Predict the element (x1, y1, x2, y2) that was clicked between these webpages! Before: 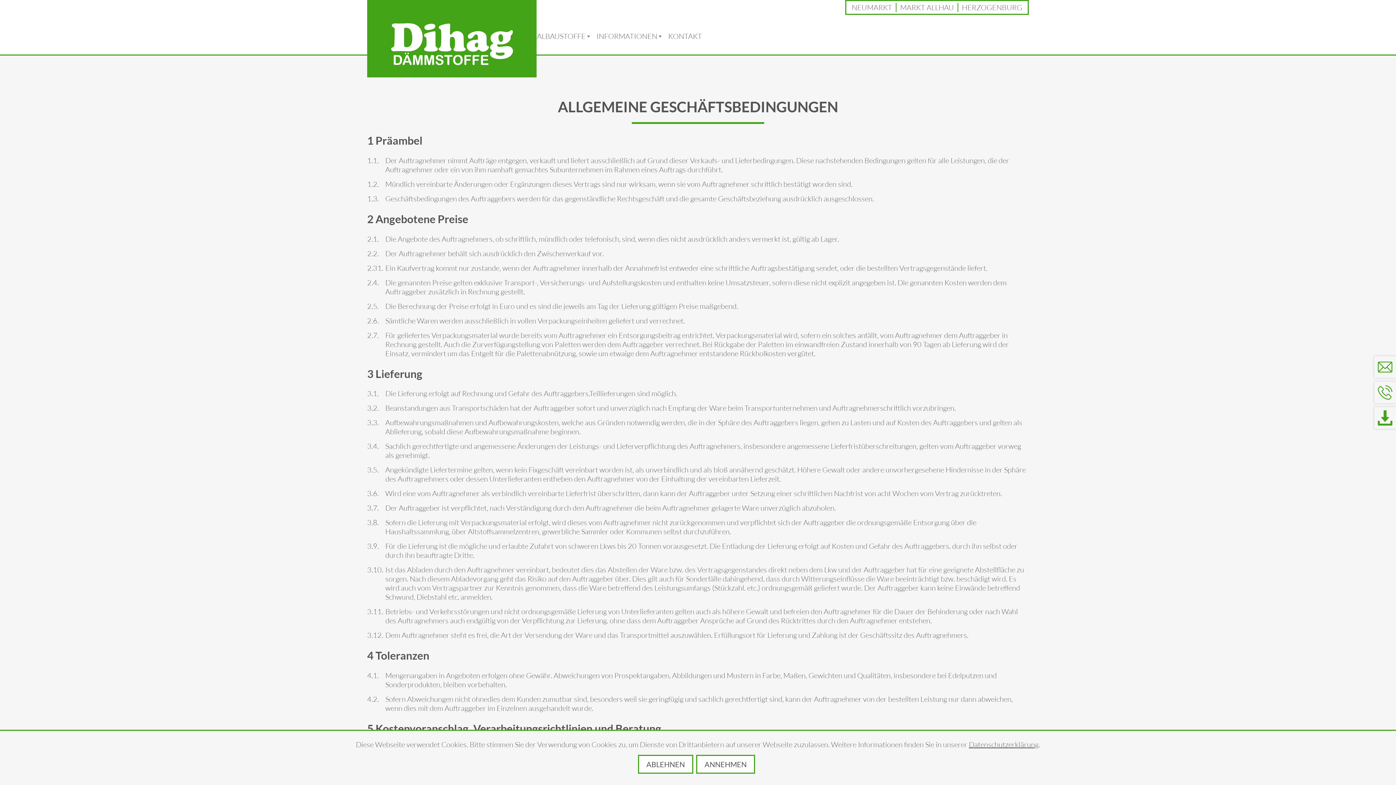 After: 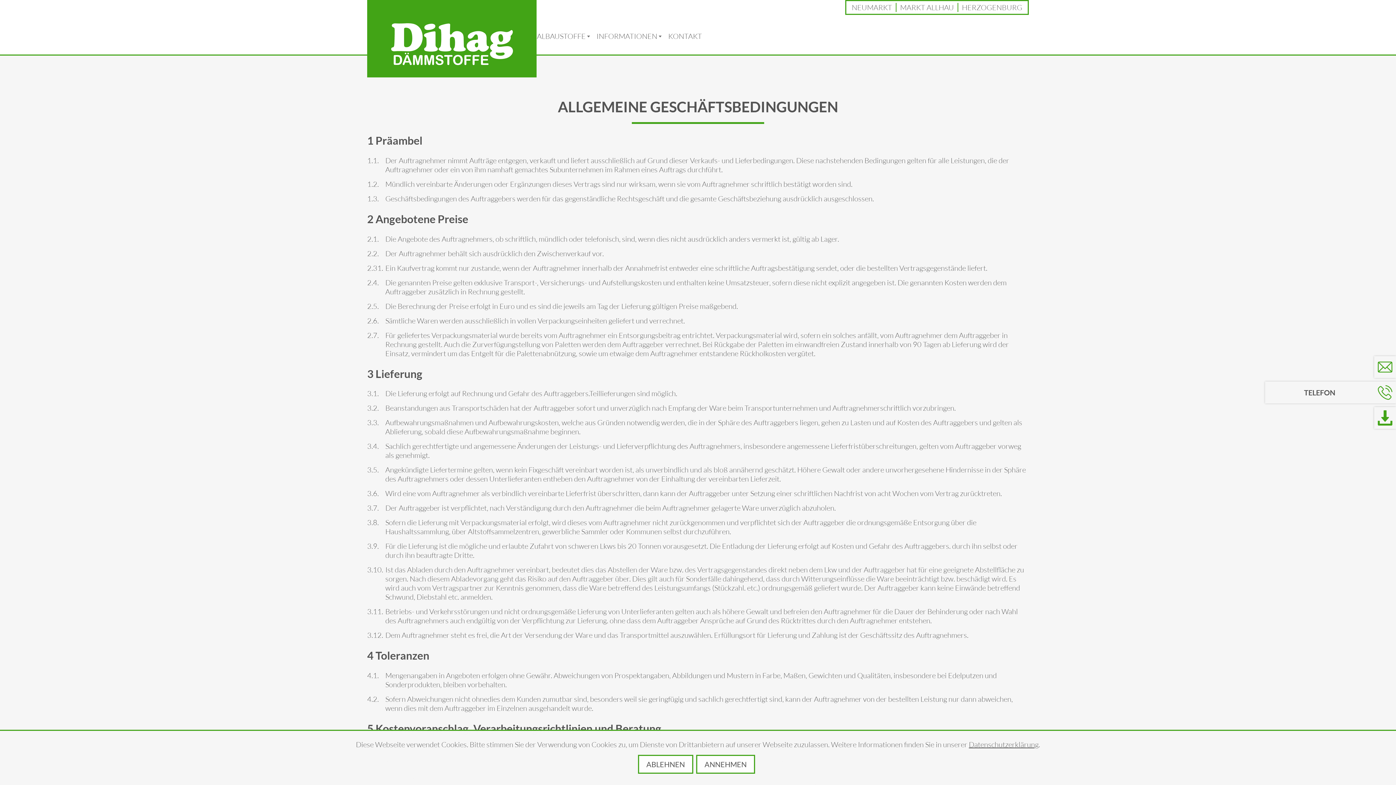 Action: label: TELEFON bbox: (1374, 381, 1396, 403)